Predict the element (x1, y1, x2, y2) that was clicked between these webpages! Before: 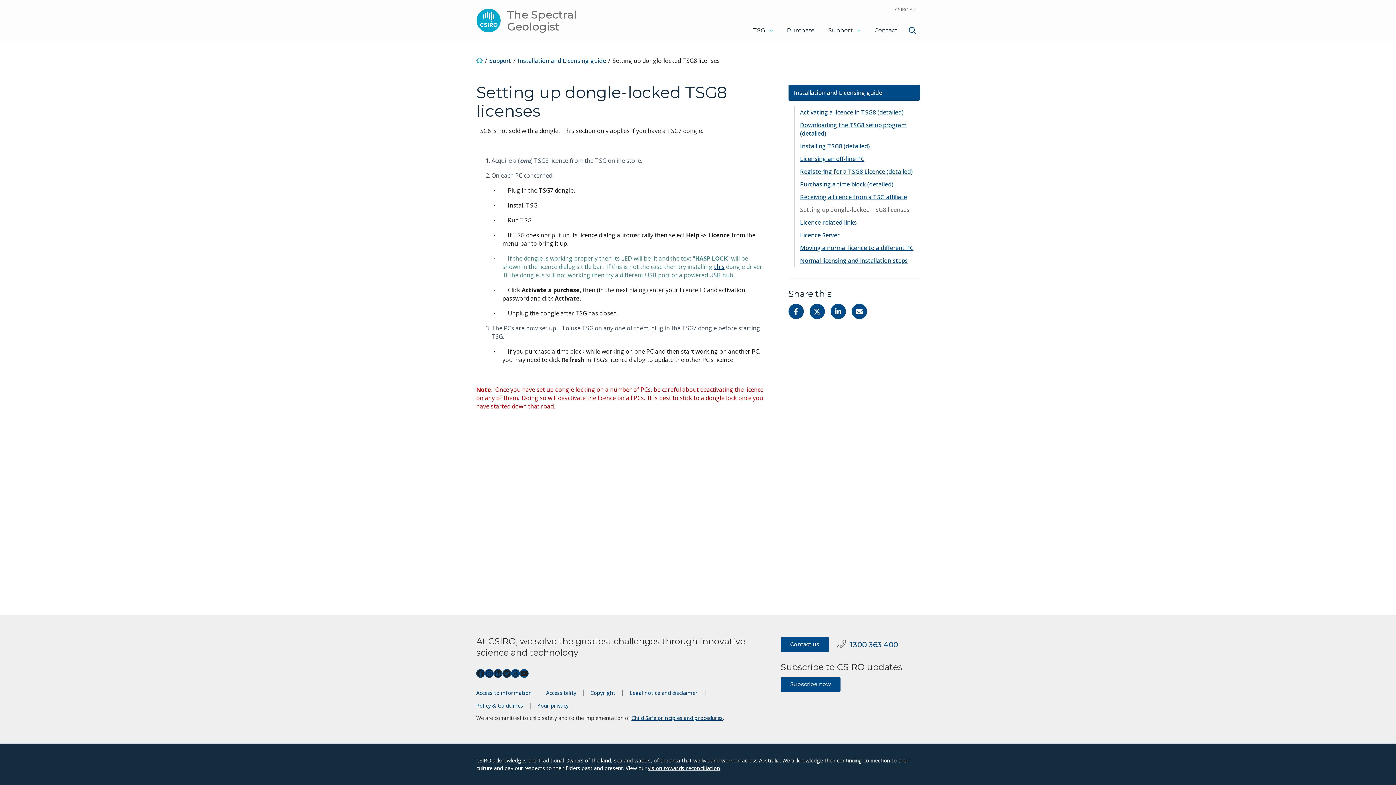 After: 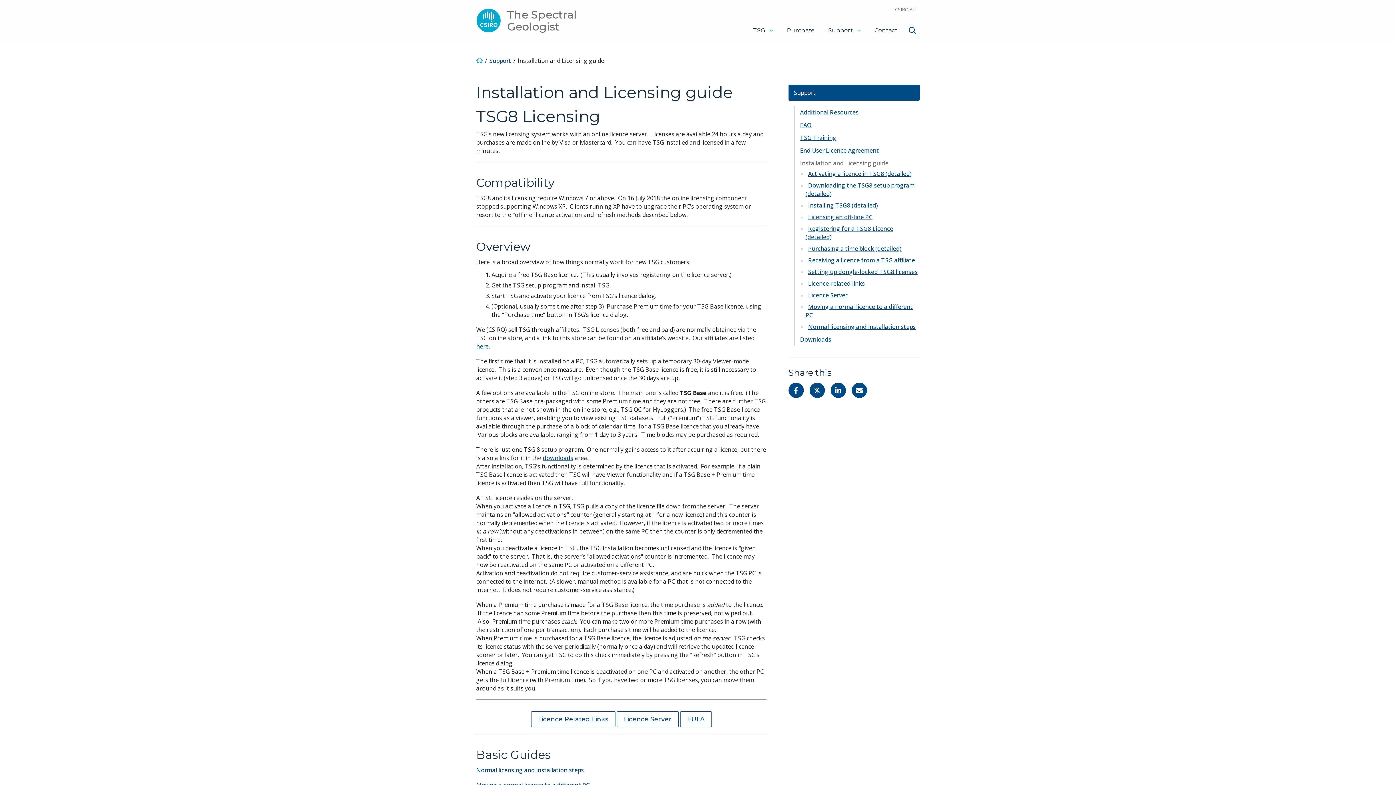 Action: bbox: (517, 56, 606, 64) label: Installation and Licensing guide